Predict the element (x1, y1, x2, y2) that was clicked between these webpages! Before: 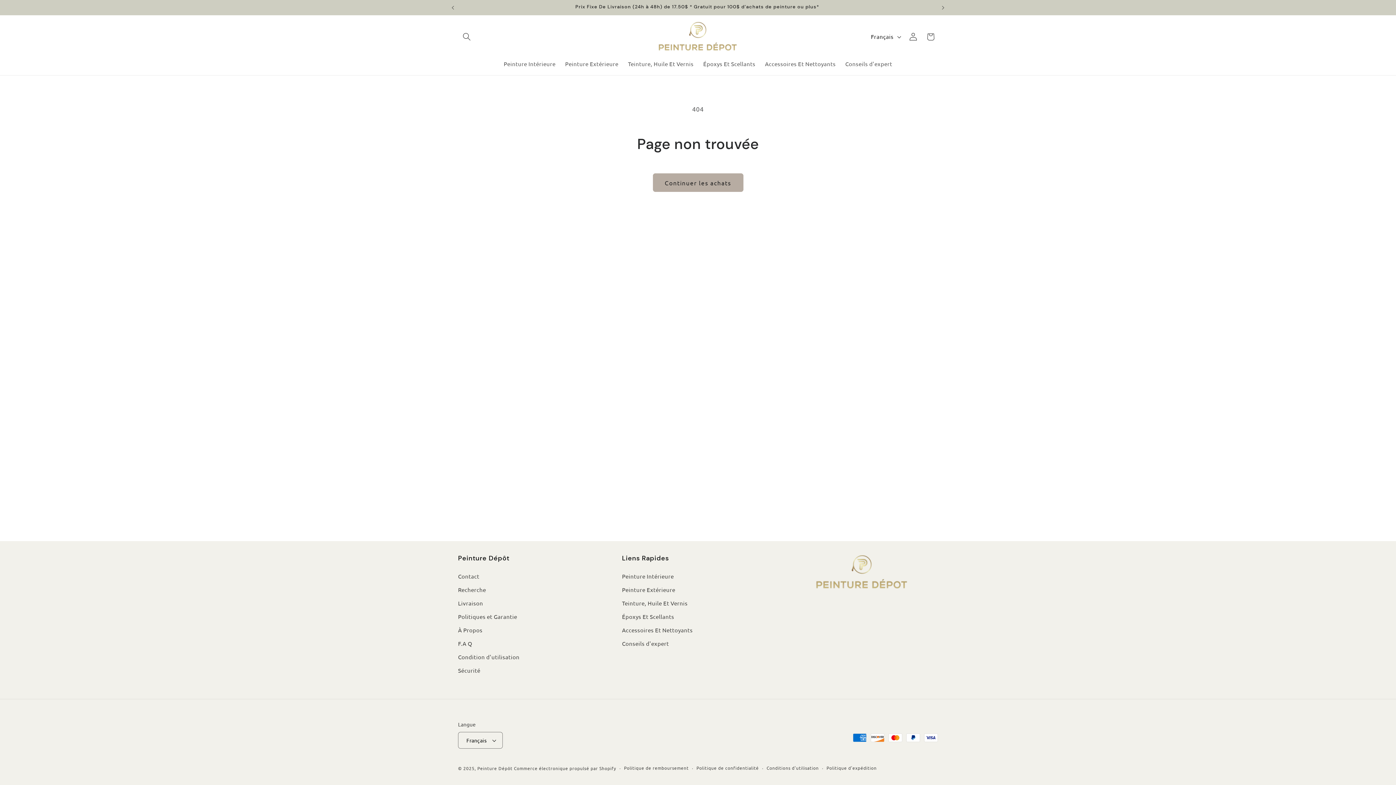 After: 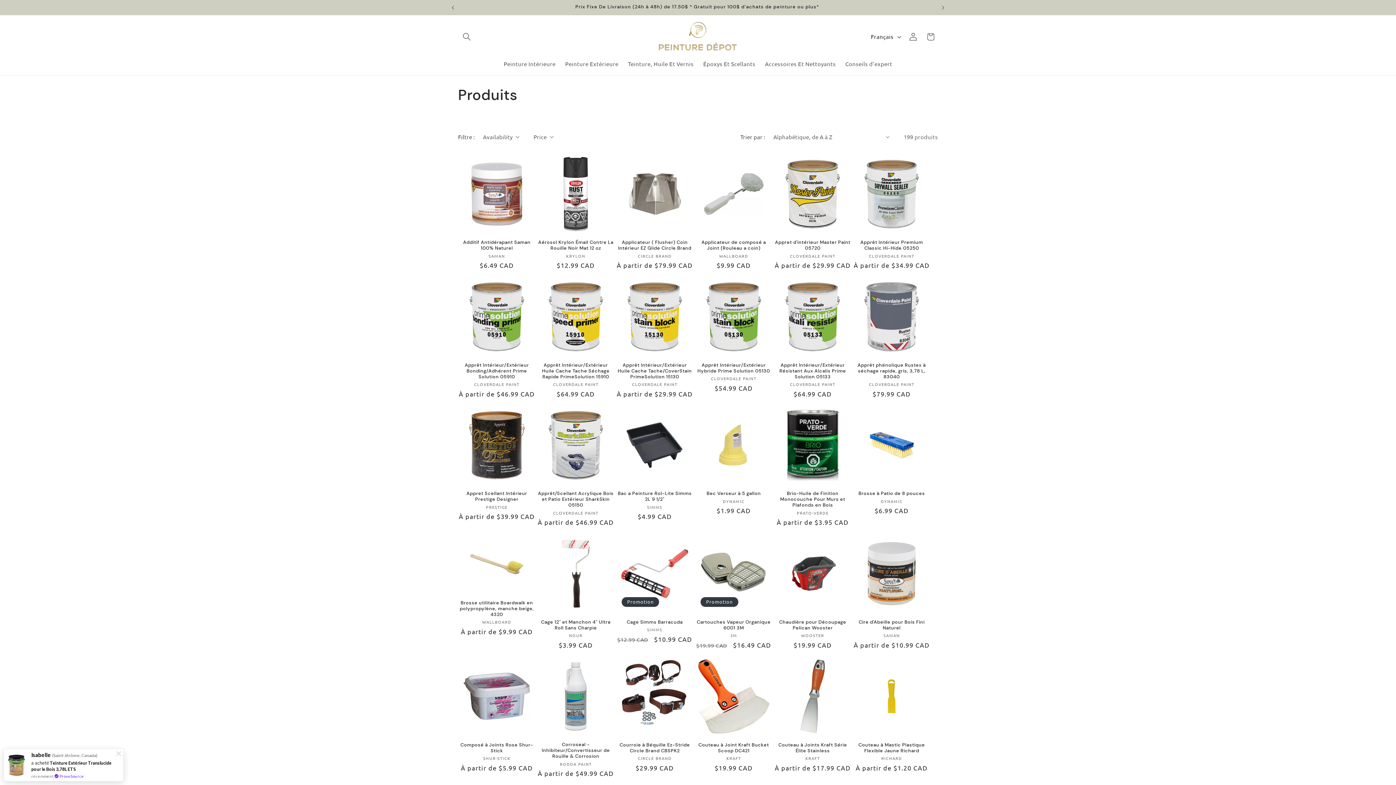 Action: bbox: (652, 173, 743, 192) label: Continuer les achats